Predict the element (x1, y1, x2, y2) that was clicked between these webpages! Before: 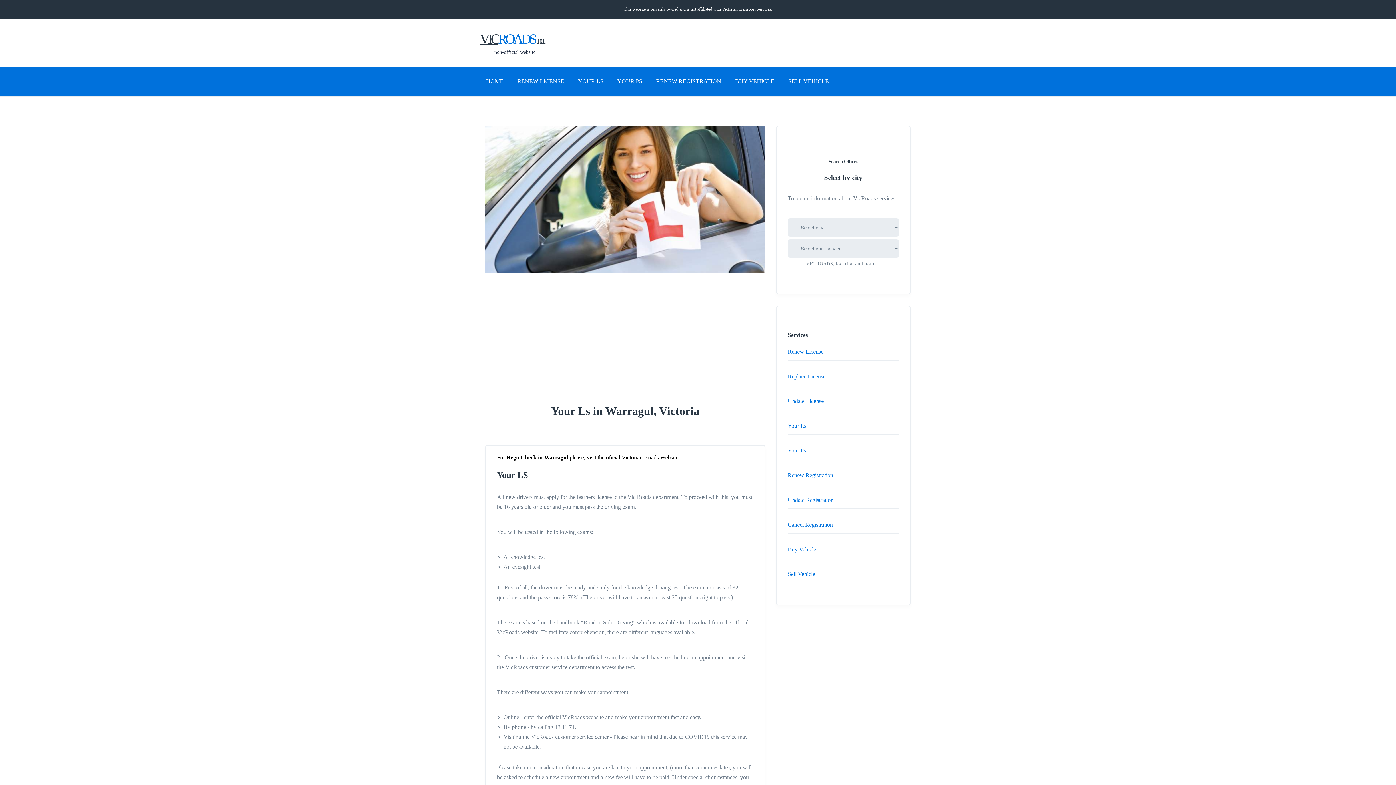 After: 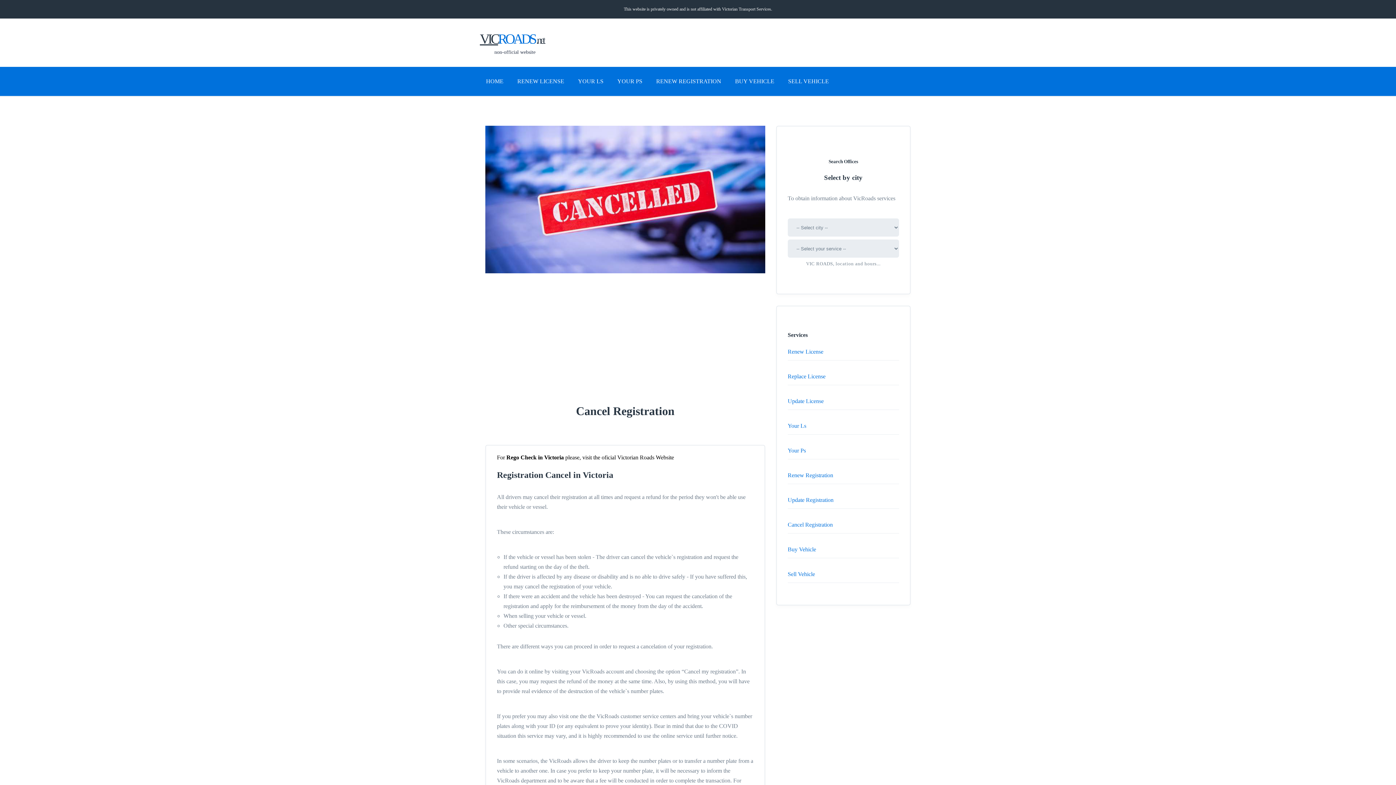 Action: bbox: (787, 521, 833, 527) label: Cancel Registration